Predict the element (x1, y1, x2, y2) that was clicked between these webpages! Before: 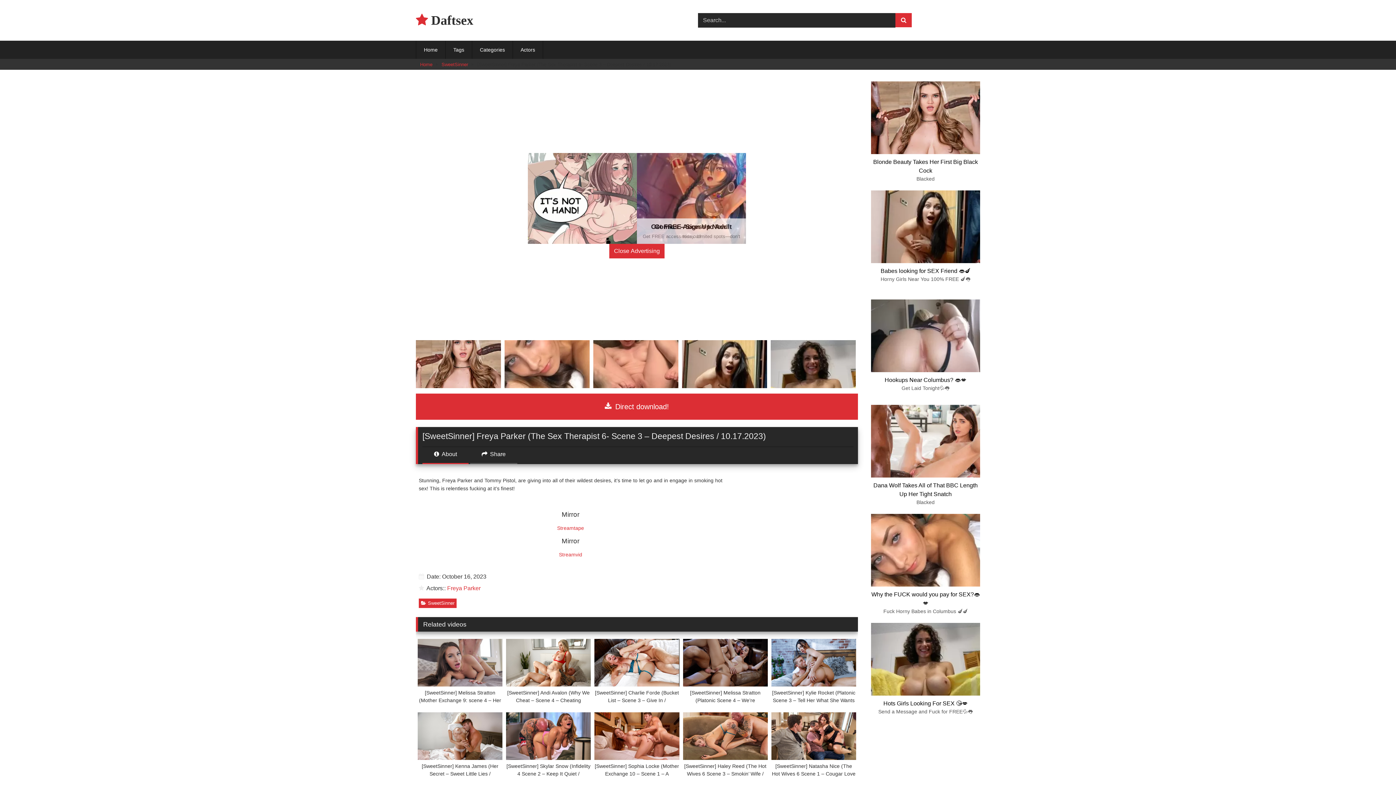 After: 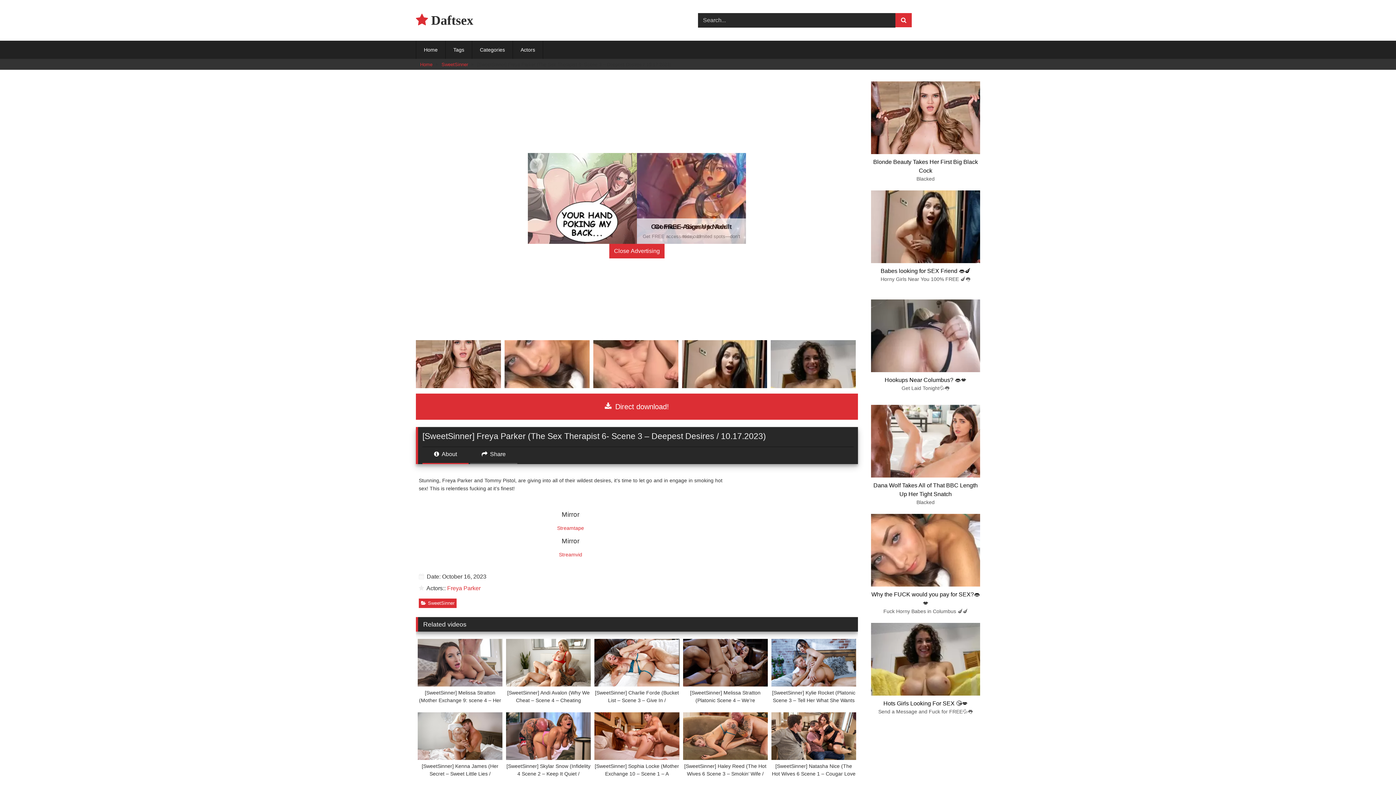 Action: label: Hookups Near Columbus? 👄💋
Get Laid Tonight💦👅 bbox: (871, 299, 980, 405)